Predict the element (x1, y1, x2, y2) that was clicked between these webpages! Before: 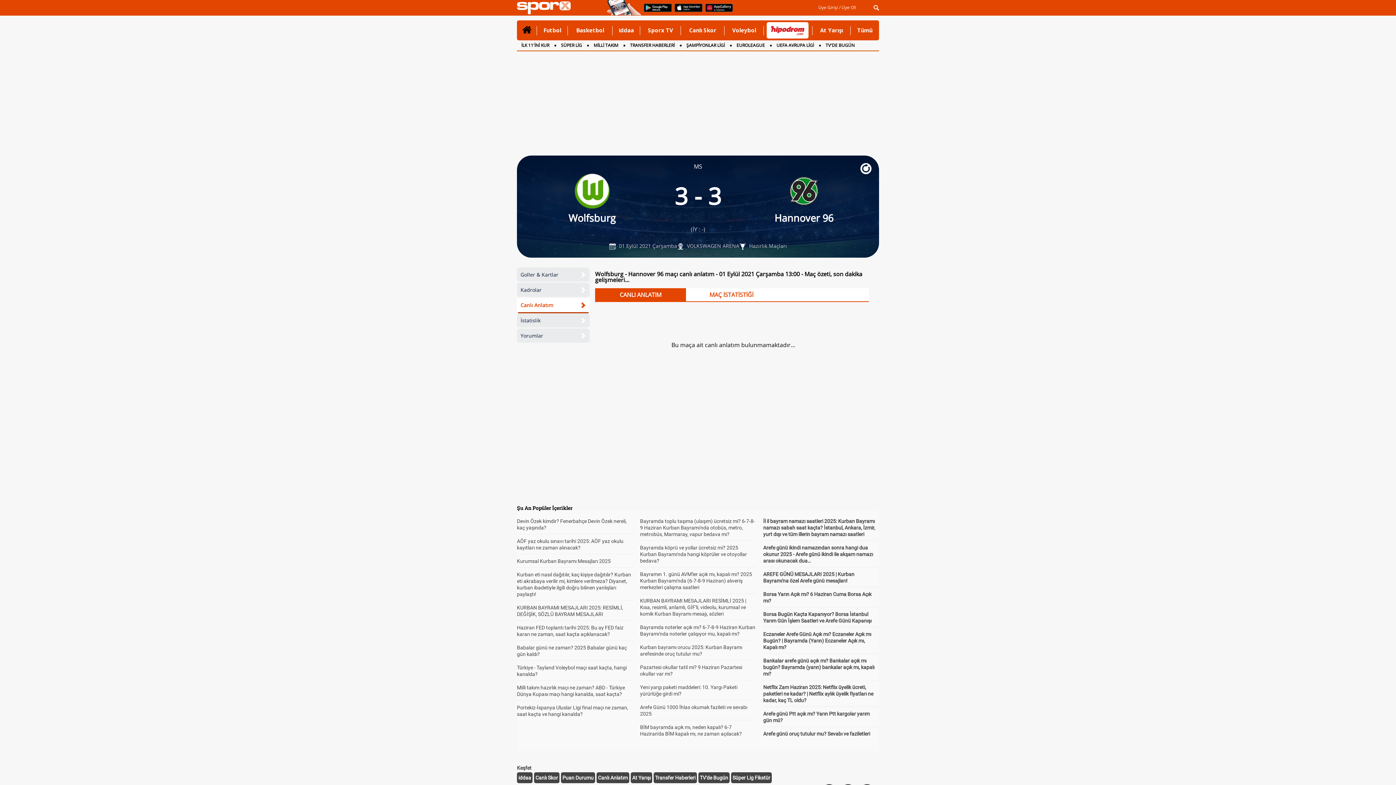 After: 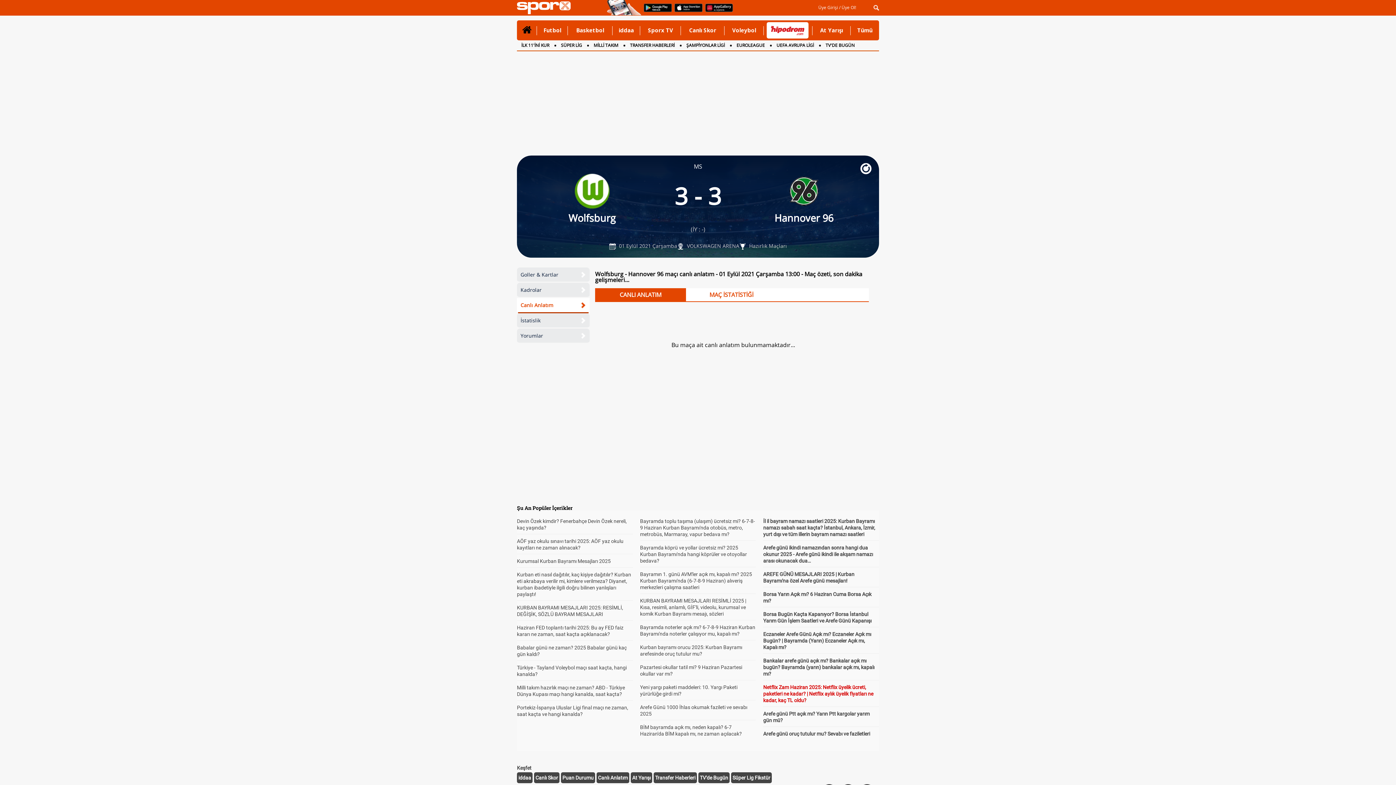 Action: label: Netflix Zam Haziran 2025: Netflix üyelik ücreti, paketleri ne kadar? | Netflix aylık üyelik fiyatları ne kadar, kaç TL oldu? bbox: (763, 684, 873, 703)